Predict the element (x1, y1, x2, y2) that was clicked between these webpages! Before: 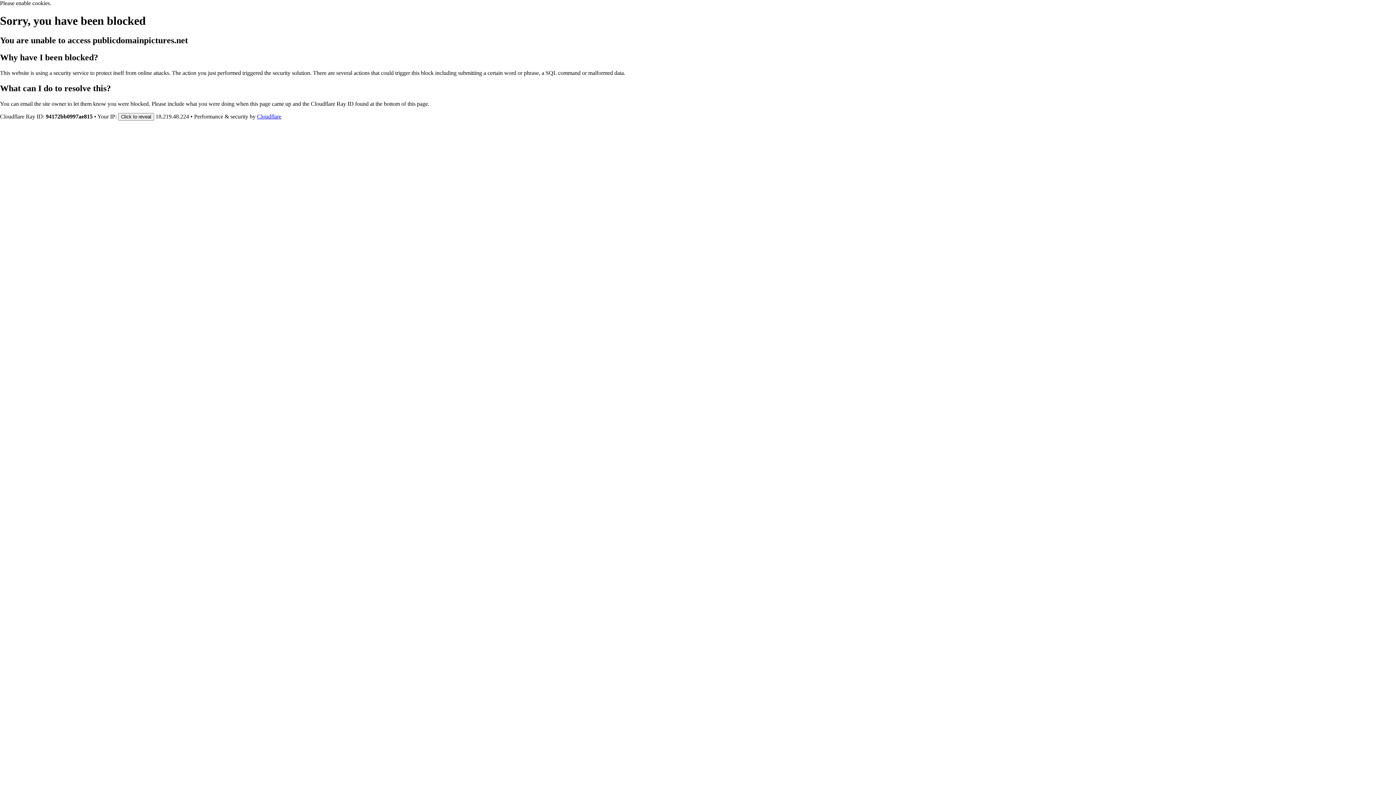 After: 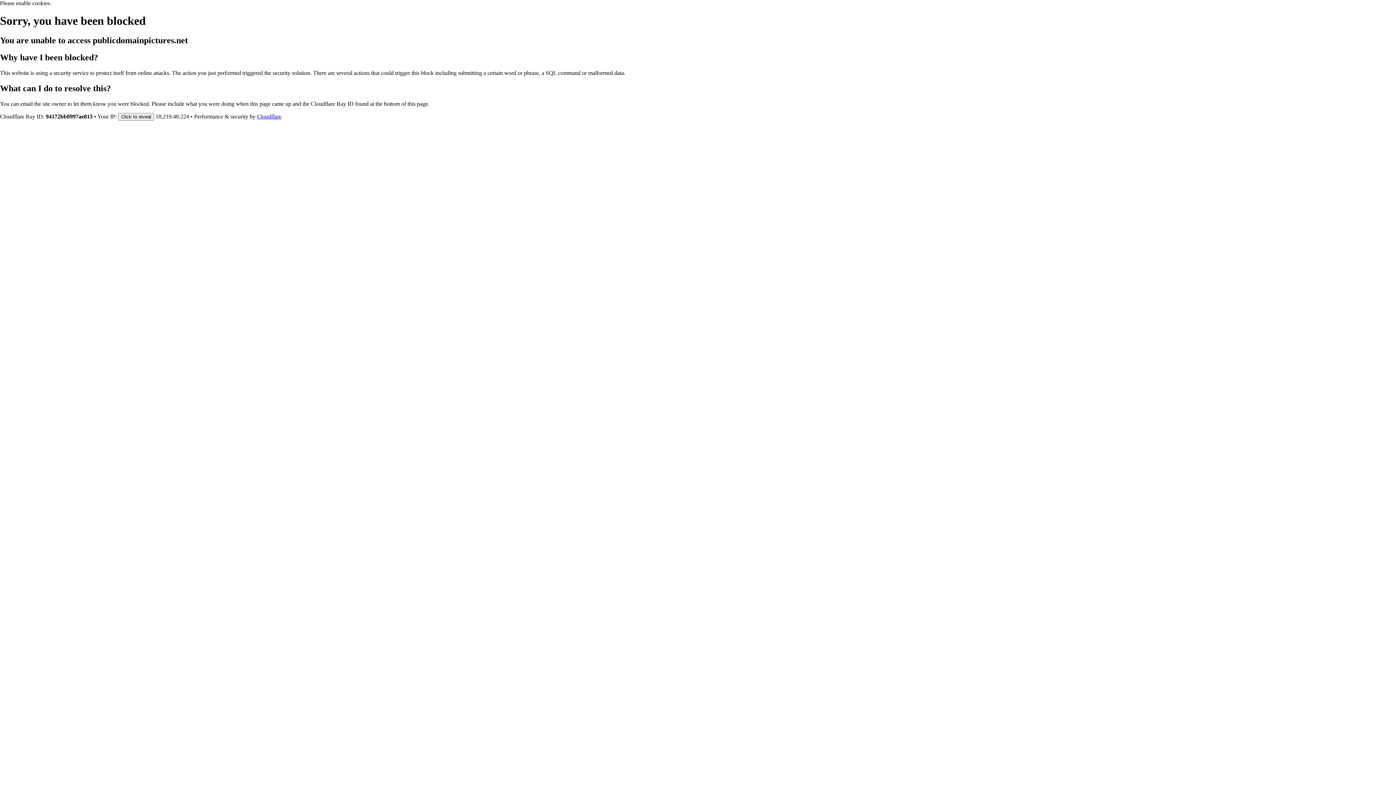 Action: bbox: (257, 113, 281, 119) label: Cloudflare